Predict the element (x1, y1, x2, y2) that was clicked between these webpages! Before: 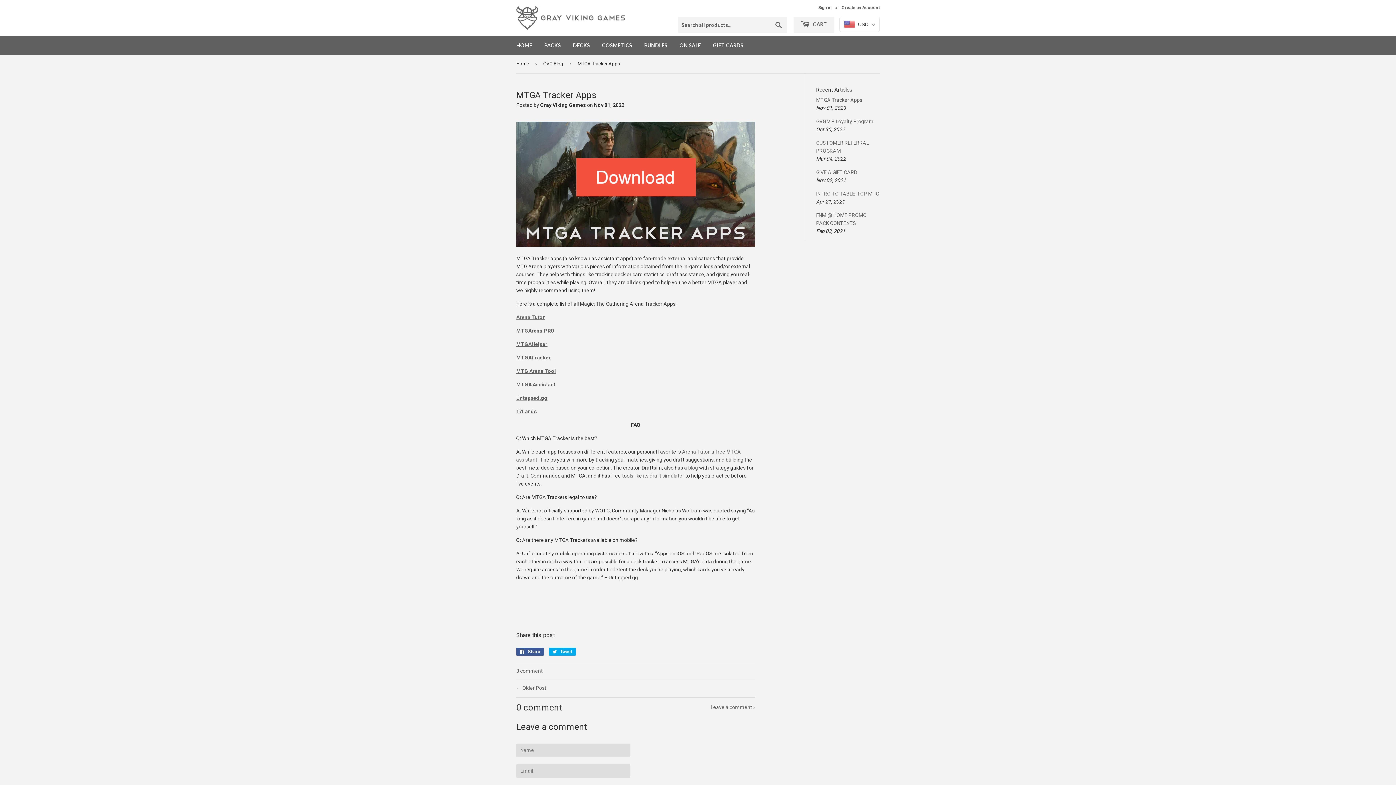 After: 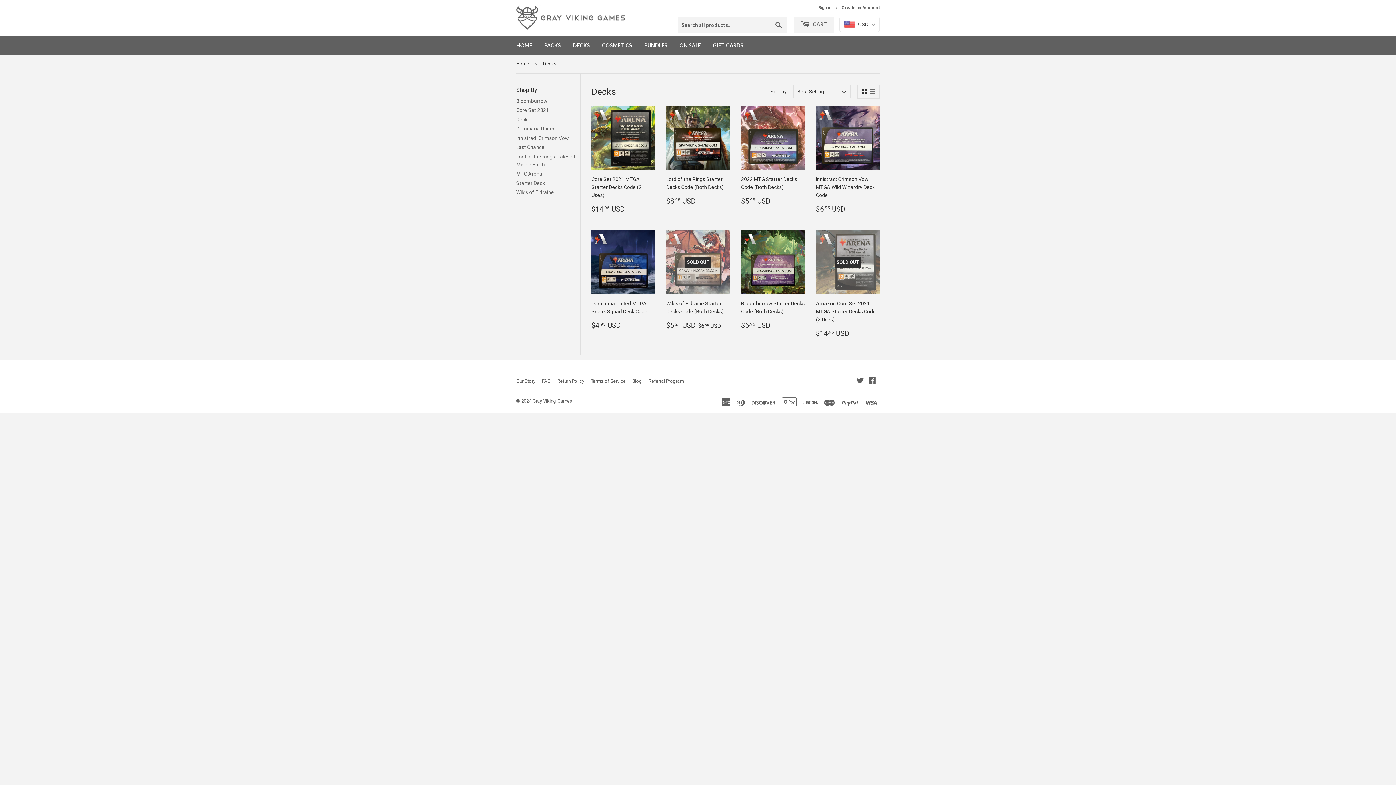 Action: label: DECKS bbox: (567, 36, 595, 54)